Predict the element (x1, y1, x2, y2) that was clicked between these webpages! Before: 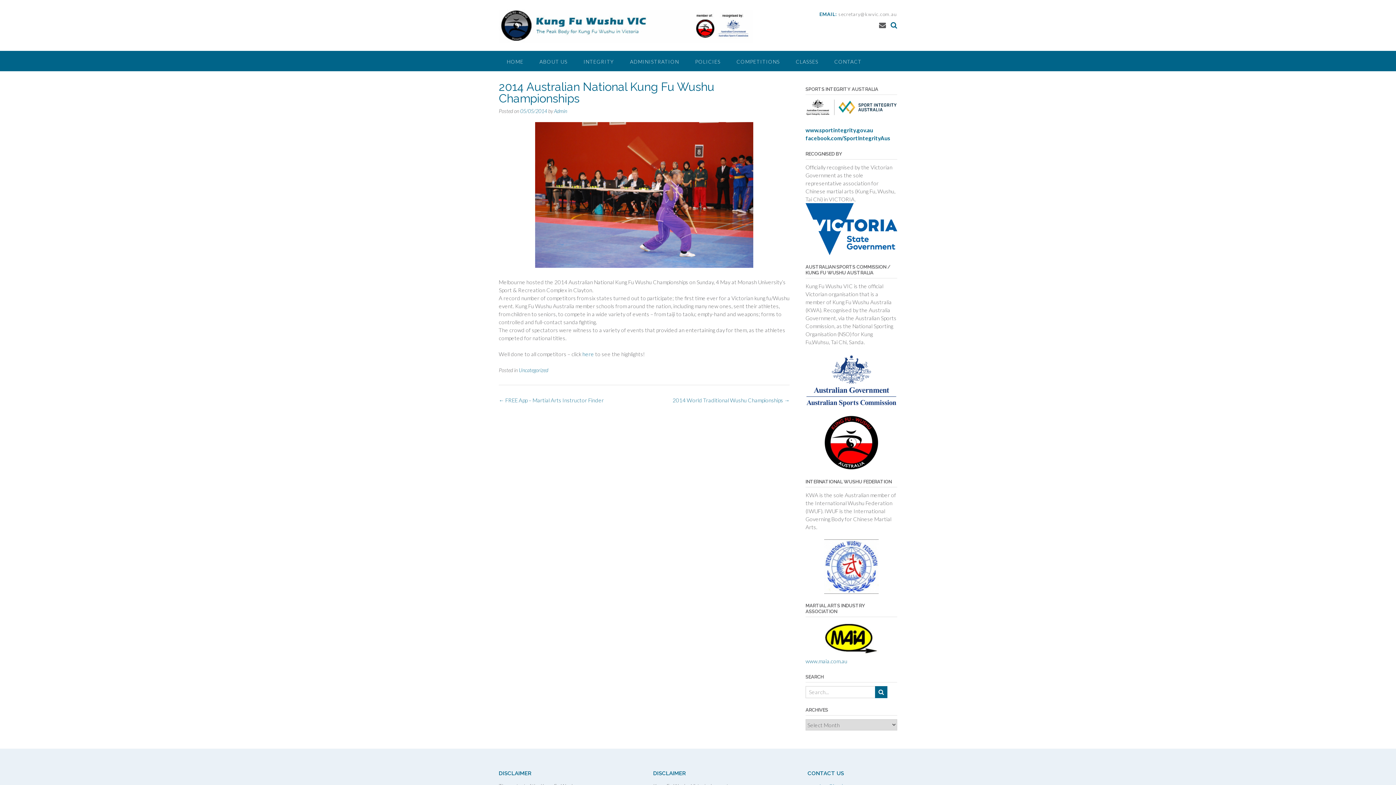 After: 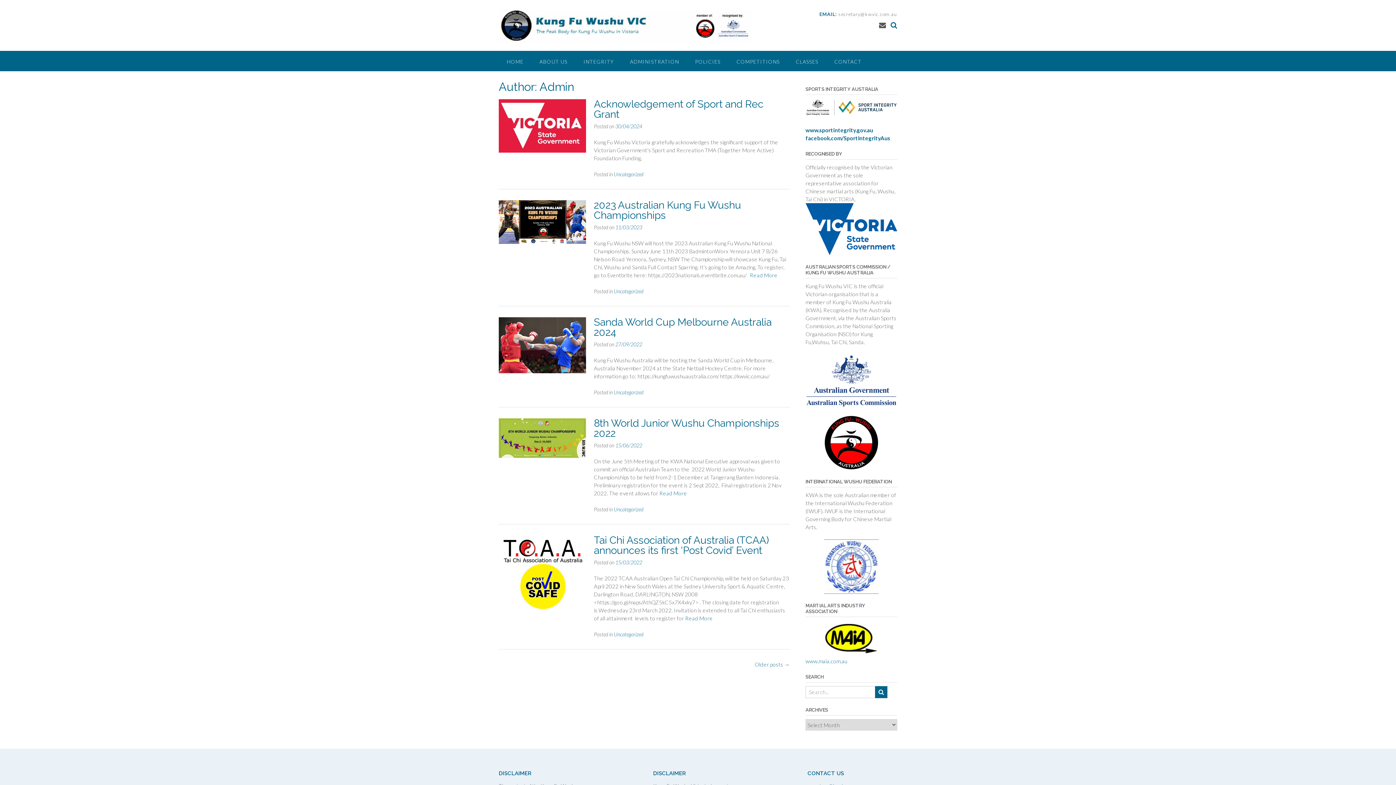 Action: label: Admin bbox: (554, 108, 567, 114)